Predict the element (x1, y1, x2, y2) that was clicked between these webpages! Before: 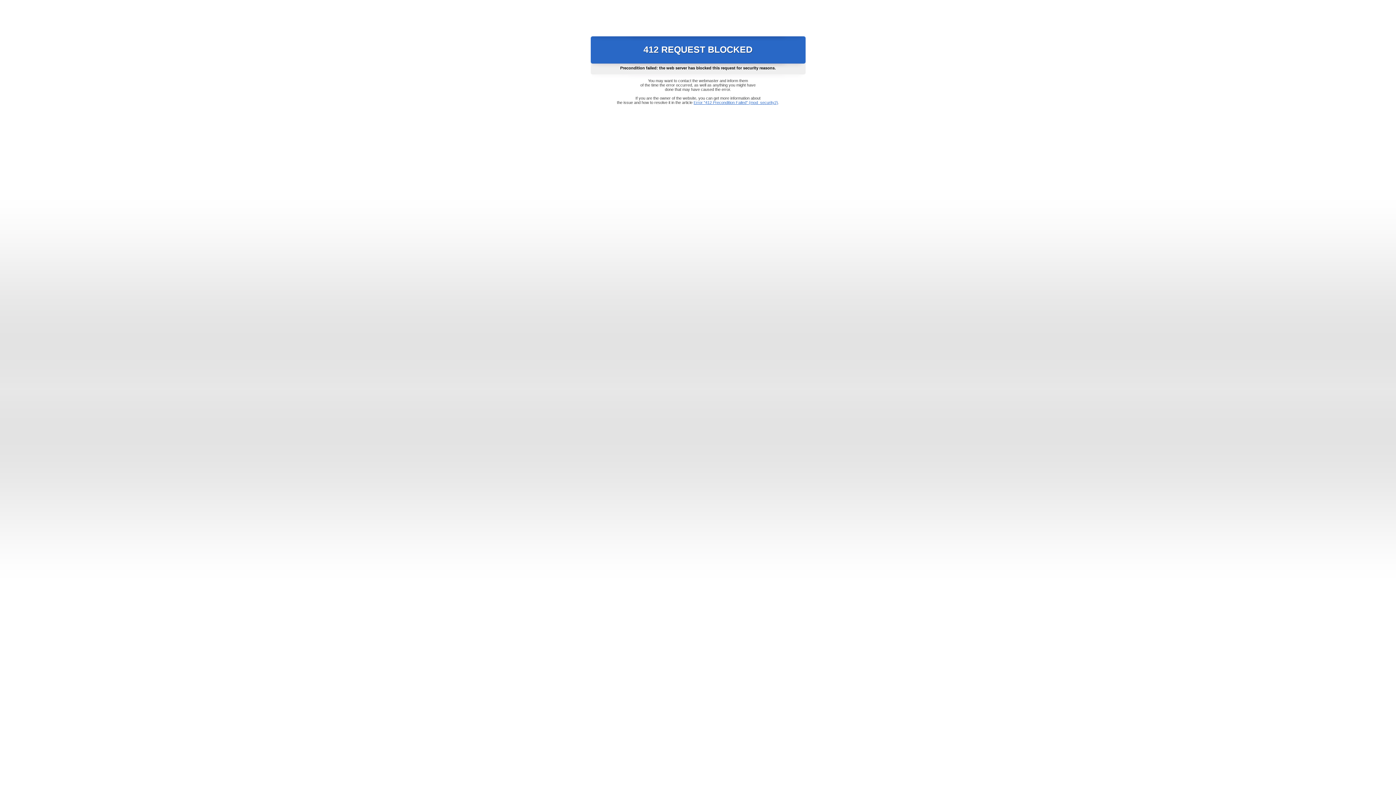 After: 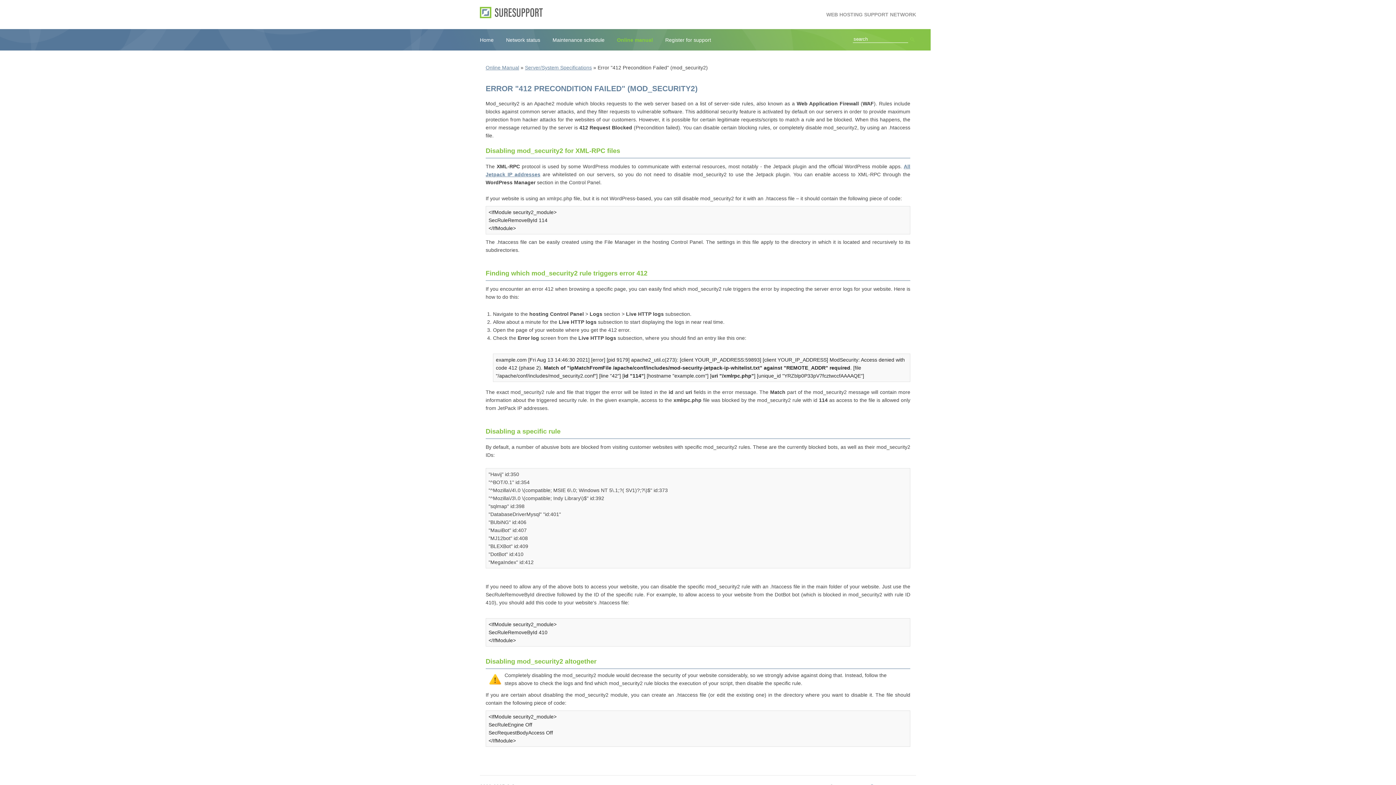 Action: bbox: (693, 100, 778, 104) label: Error "412 Precondition Failed" (mod_security2)